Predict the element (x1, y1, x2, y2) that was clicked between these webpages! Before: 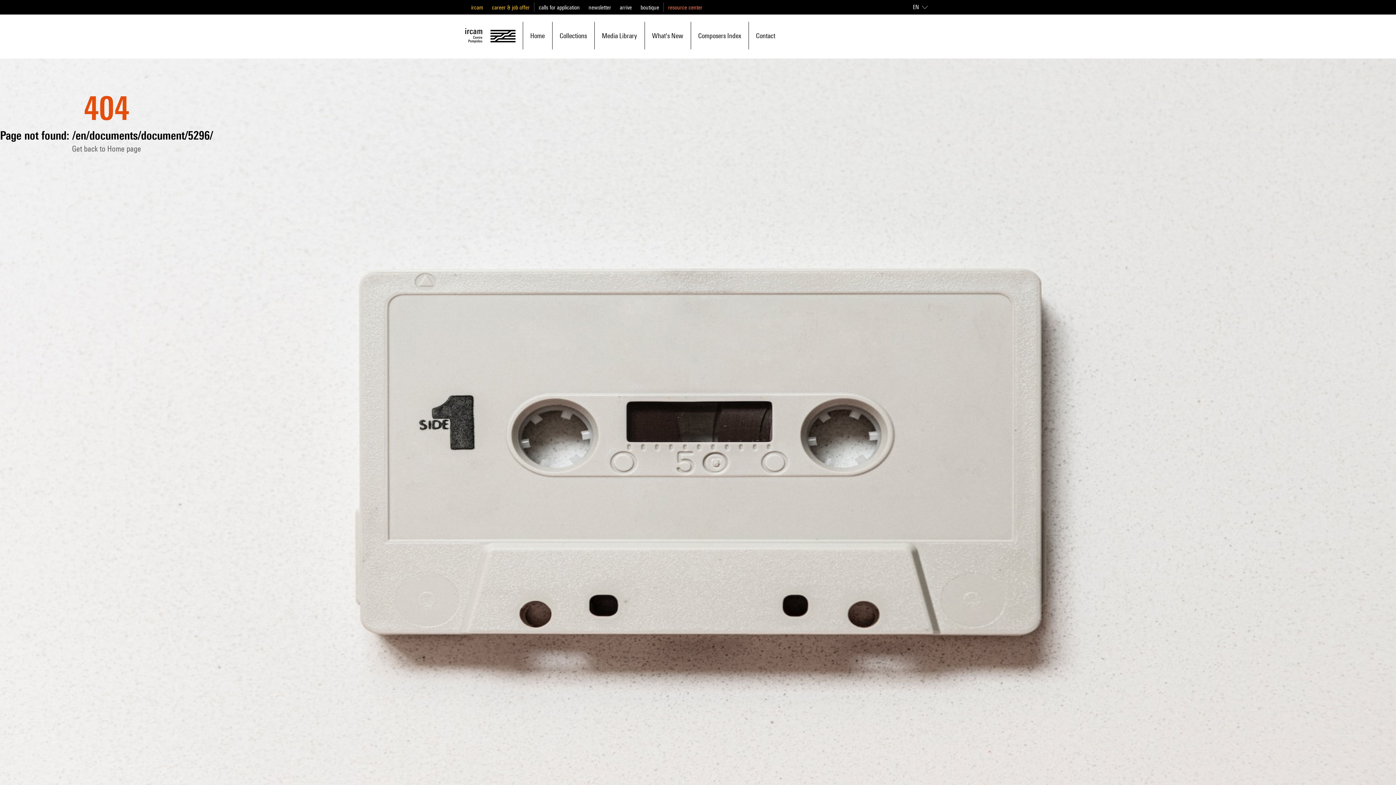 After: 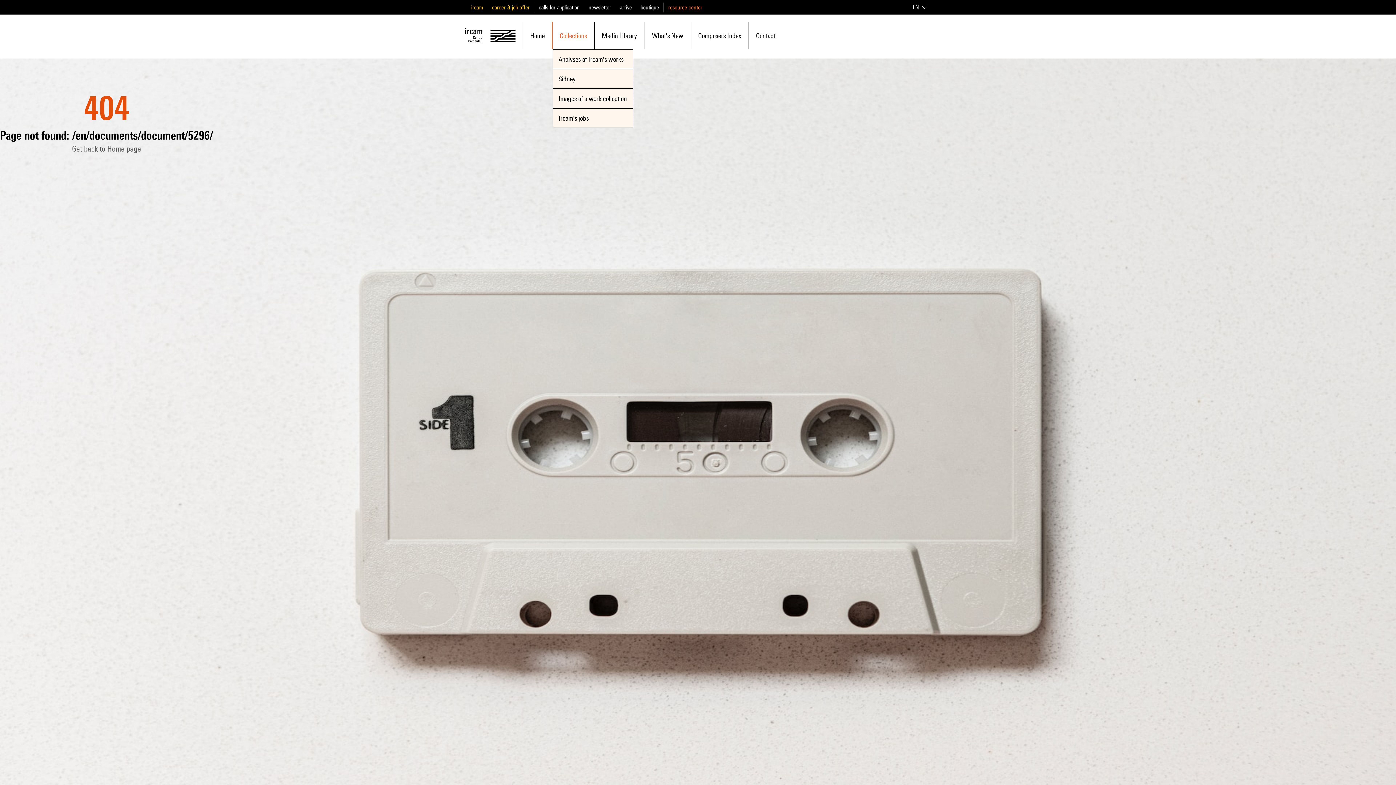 Action: label: Collections bbox: (559, 22, 587, 48)